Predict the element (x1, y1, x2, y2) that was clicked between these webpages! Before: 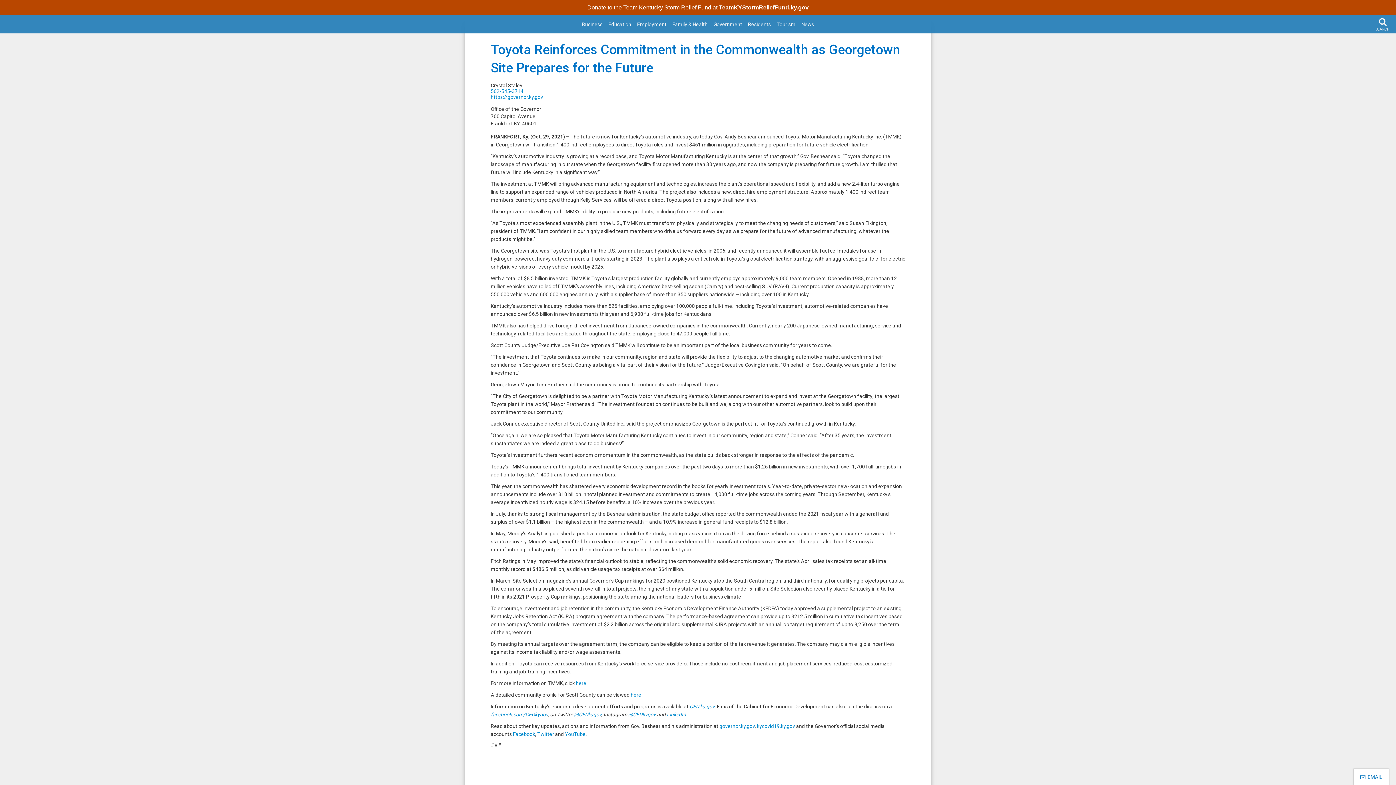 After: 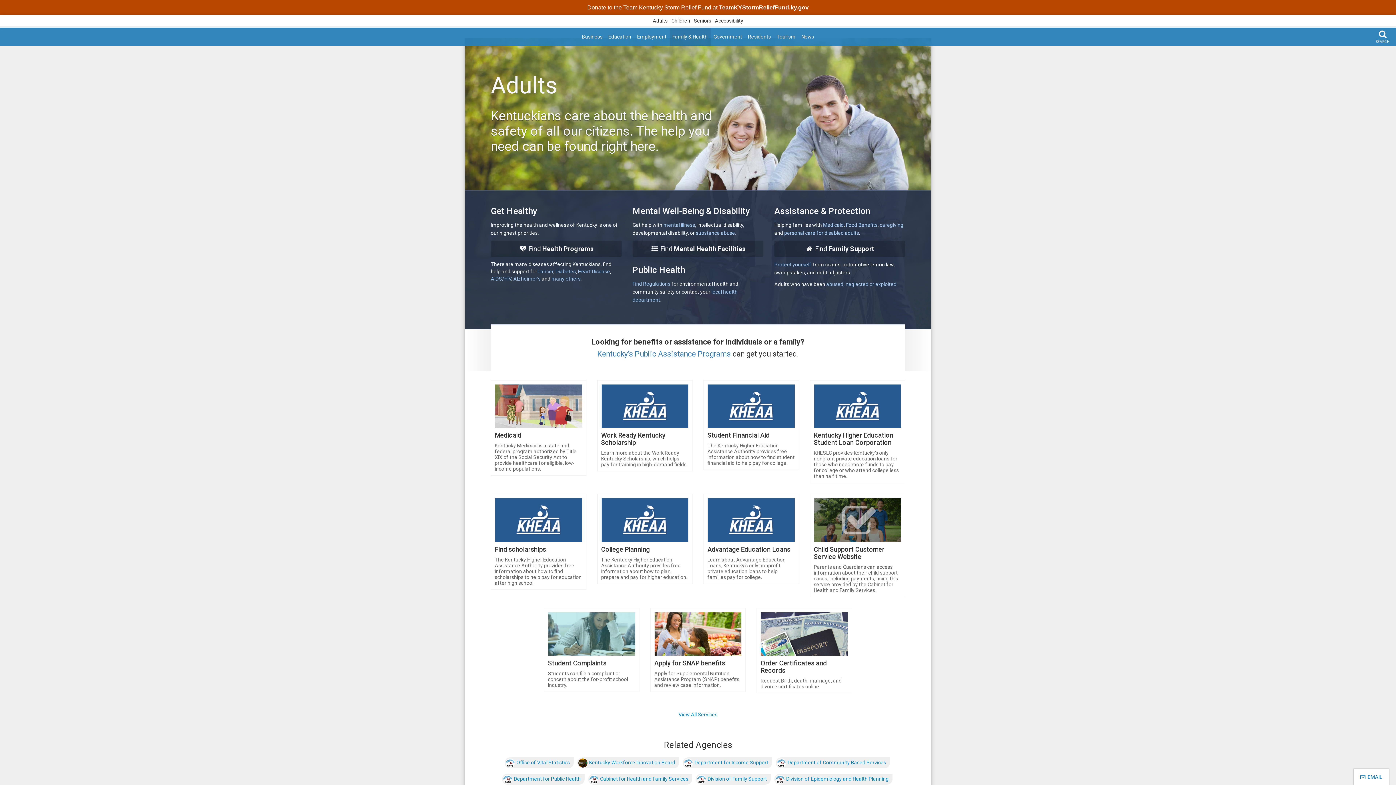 Action: bbox: (669, 15, 710, 33) label: Family & Health